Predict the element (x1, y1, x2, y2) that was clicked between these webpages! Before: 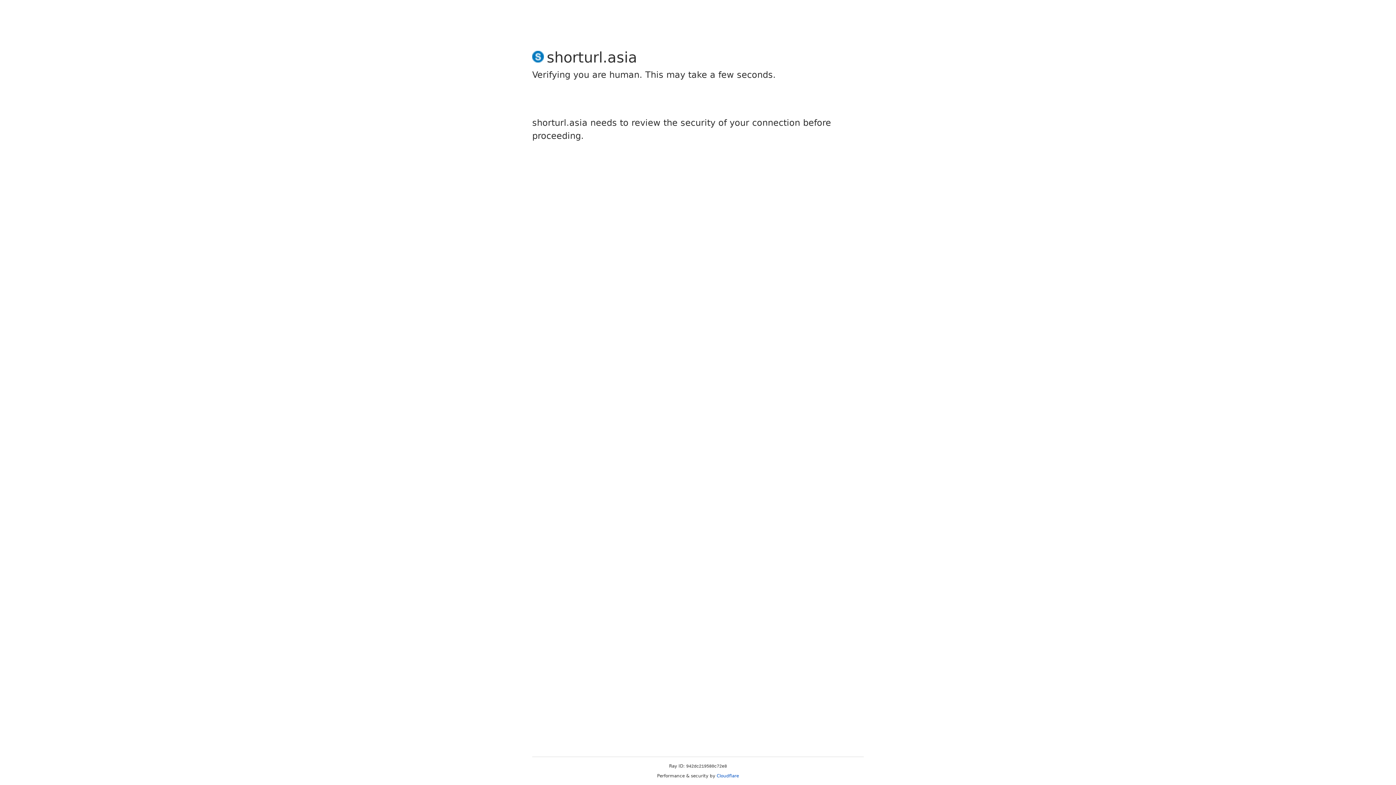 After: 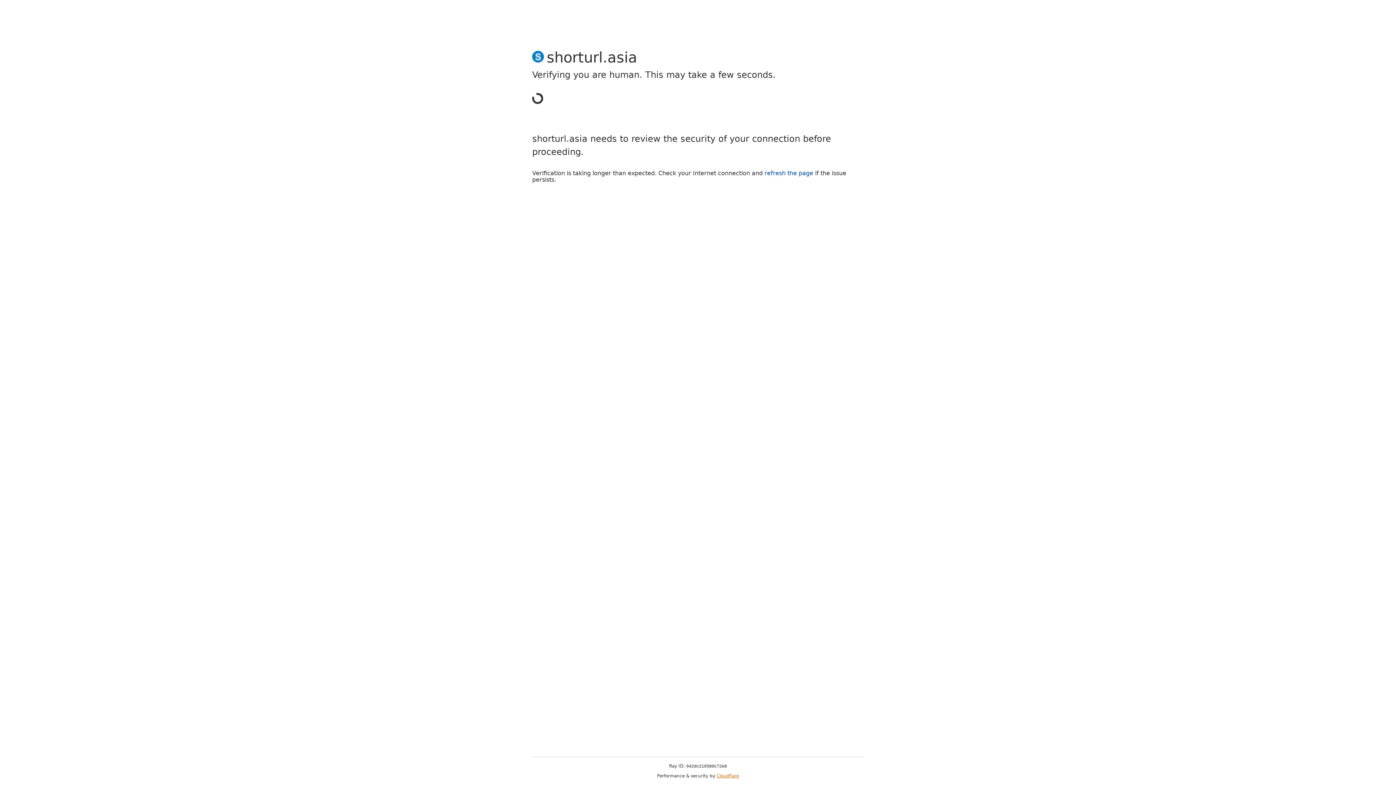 Action: bbox: (716, 773, 739, 778) label: Cloudflare